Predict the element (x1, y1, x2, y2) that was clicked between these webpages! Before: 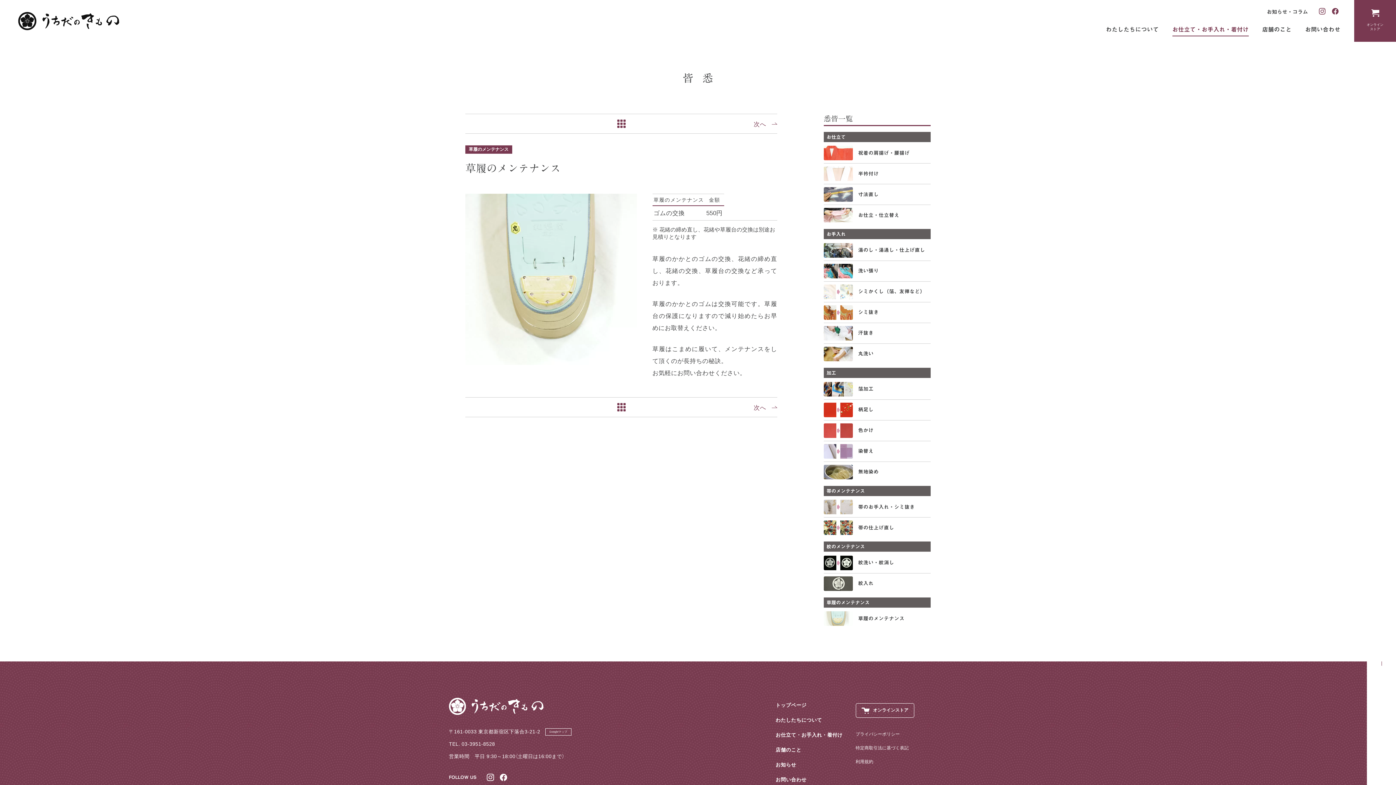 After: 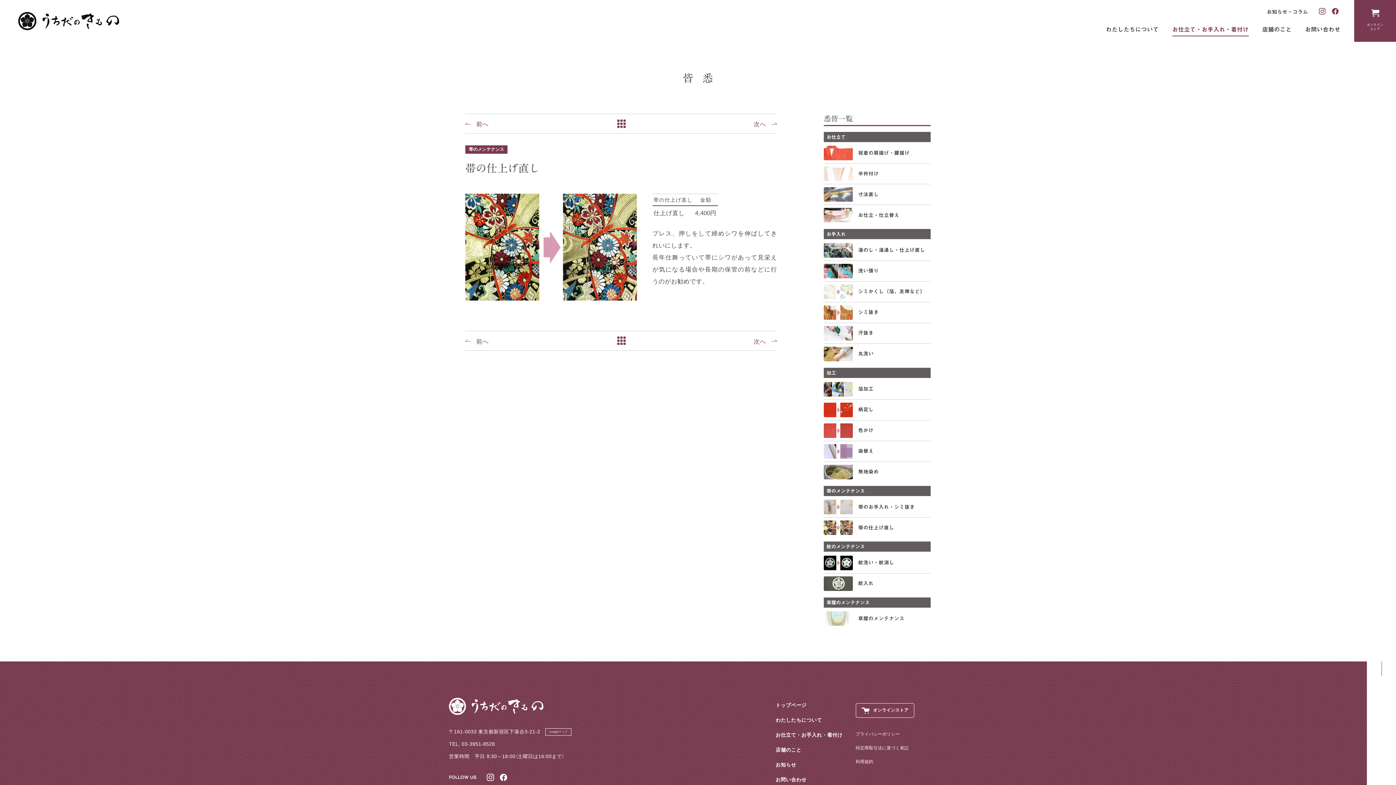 Action: label: 帯の仕上げ直し bbox: (823, 520, 930, 535)